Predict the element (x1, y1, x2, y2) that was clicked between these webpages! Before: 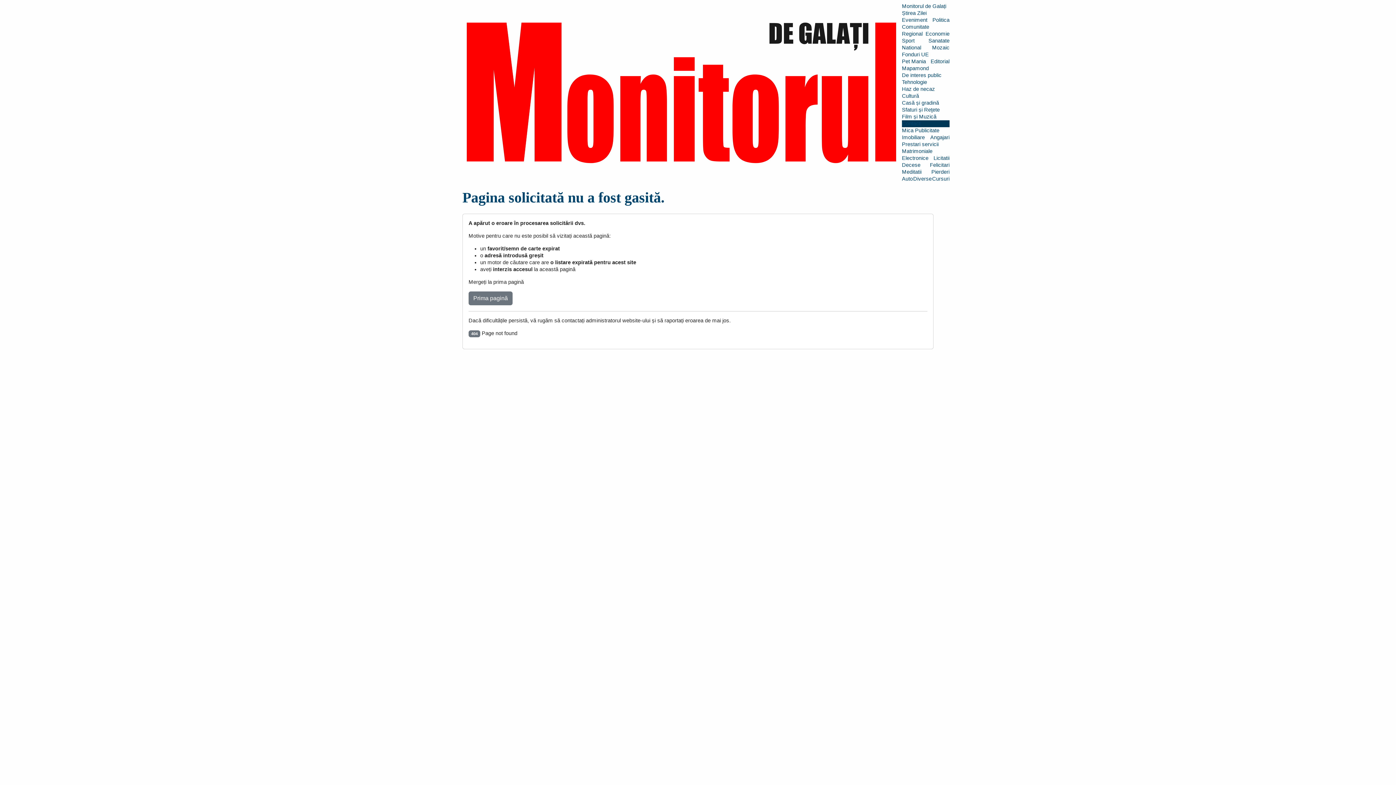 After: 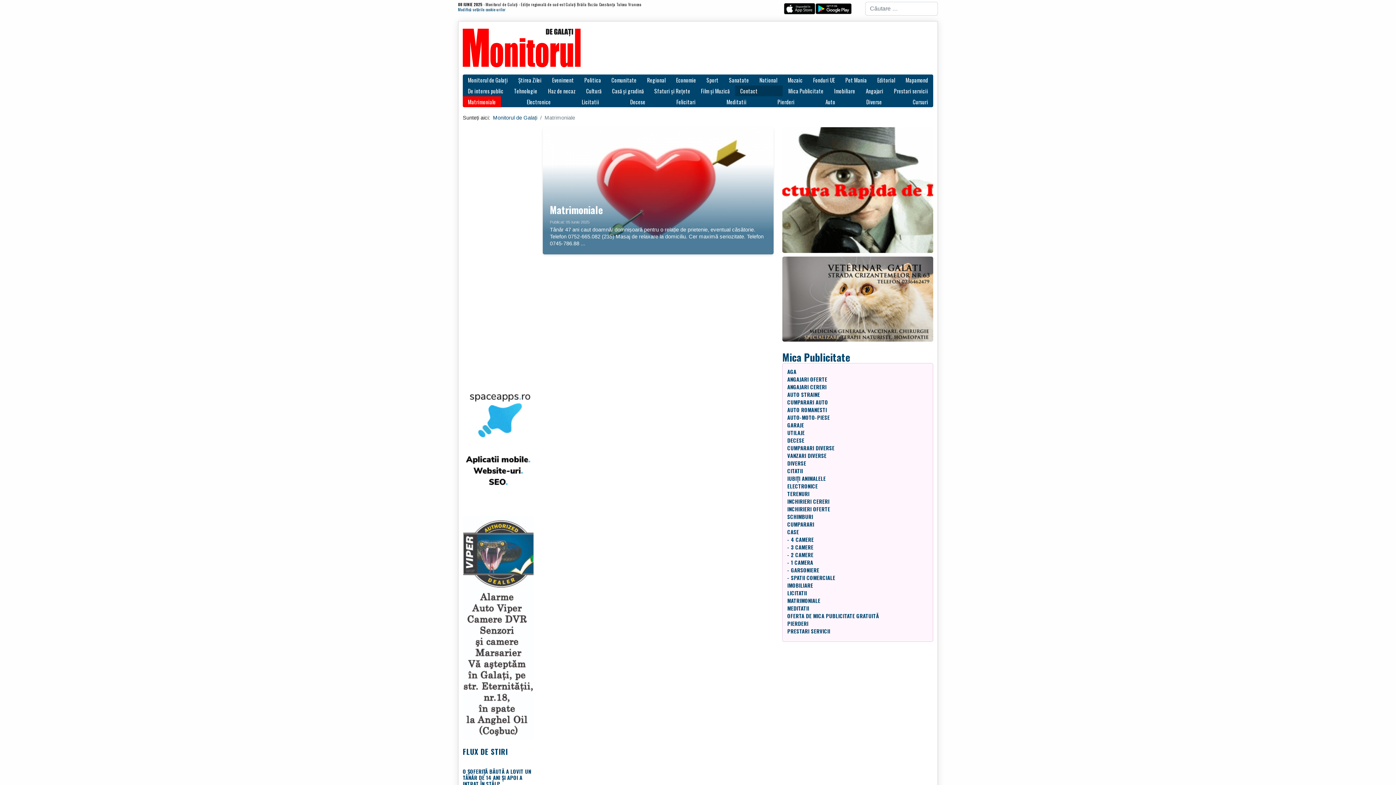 Action: bbox: (902, 148, 932, 154) label: Matrimoniale